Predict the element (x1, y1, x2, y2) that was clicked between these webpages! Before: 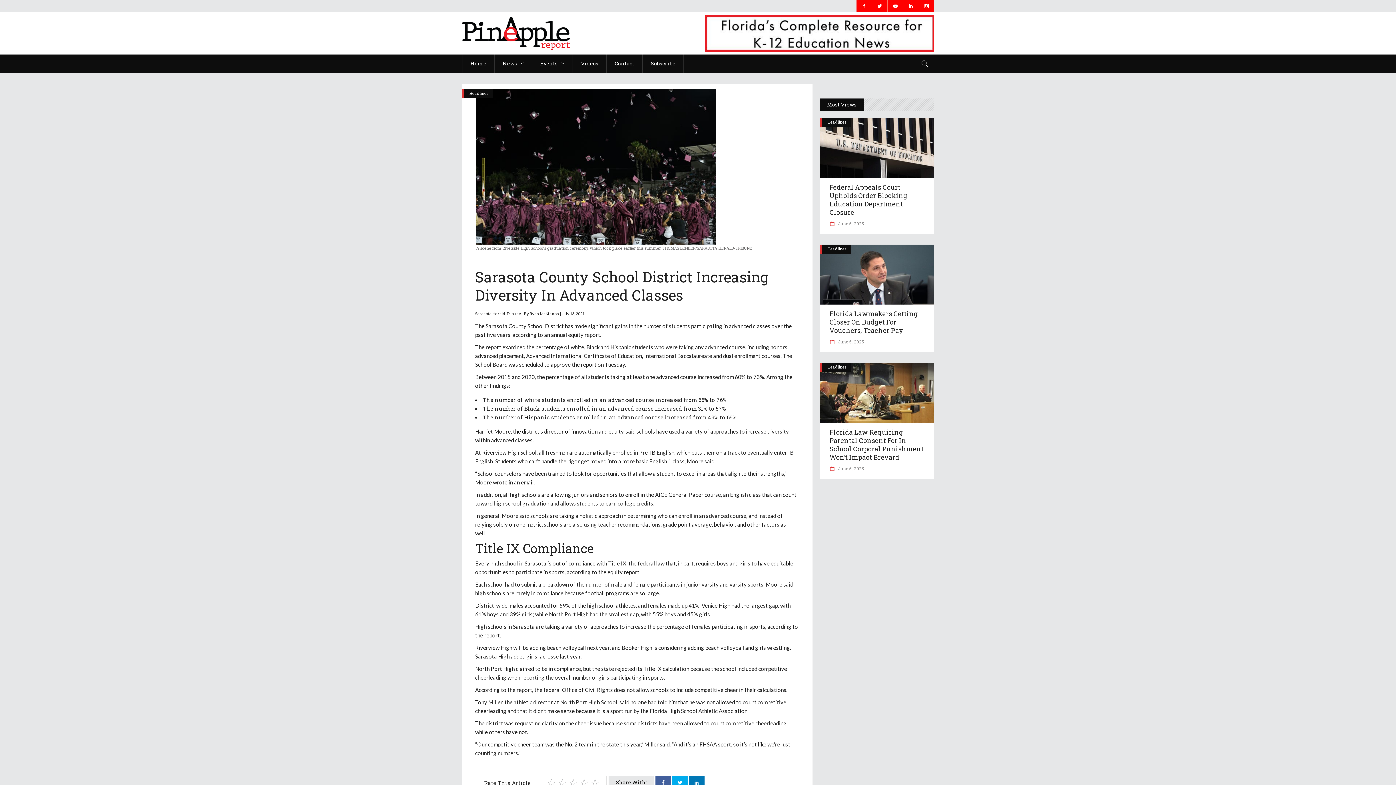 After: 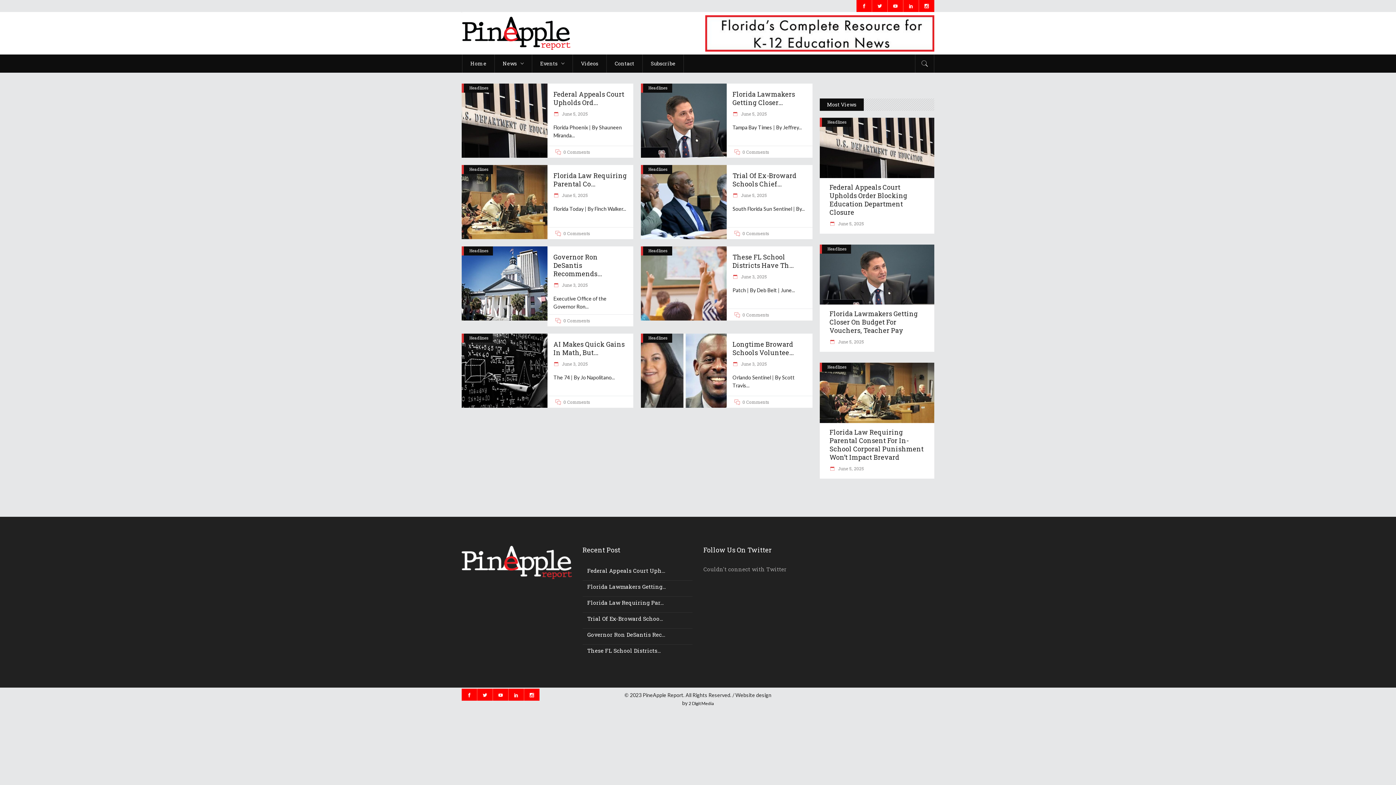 Action: label:  June 5, 2025 bbox: (829, 465, 864, 471)